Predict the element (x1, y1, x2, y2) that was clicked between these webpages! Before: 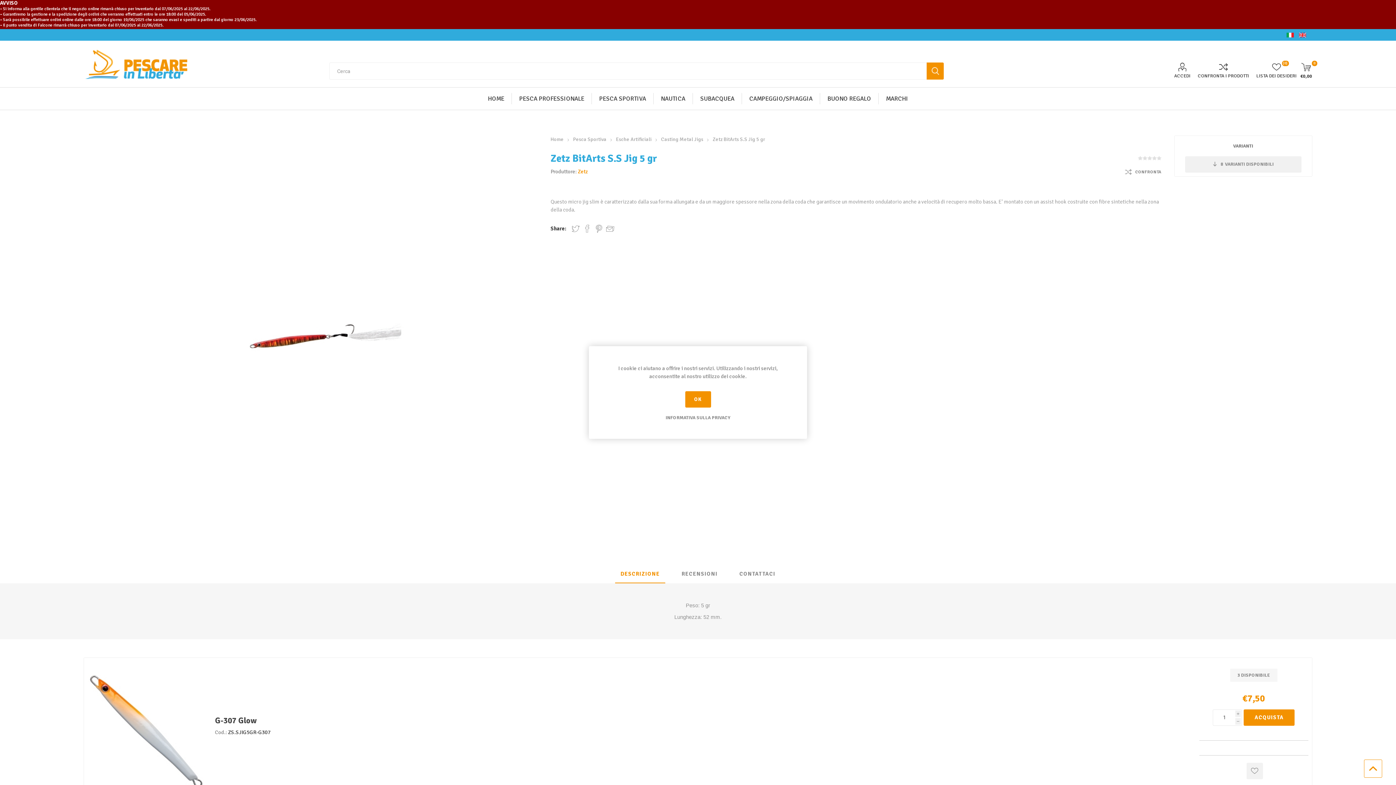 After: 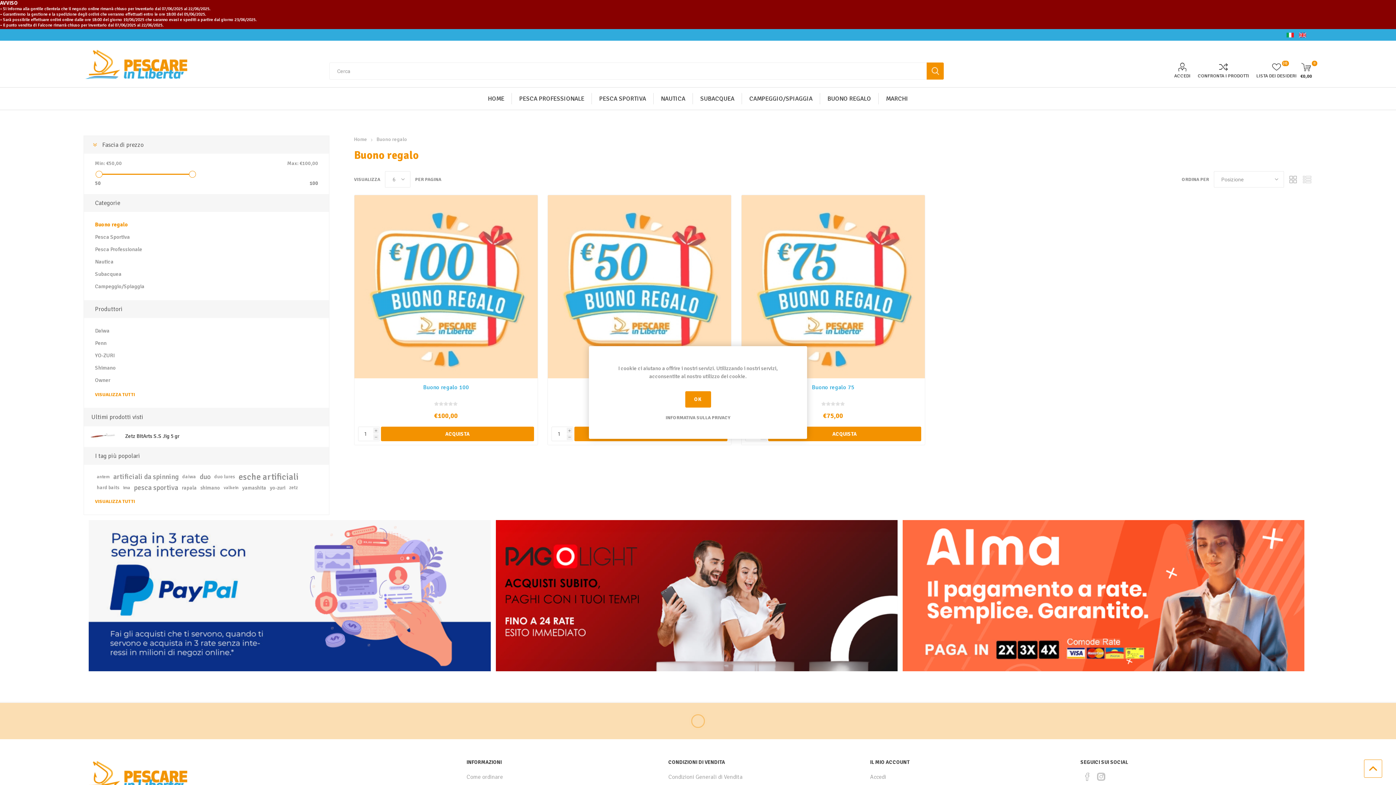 Action: bbox: (820, 93, 878, 104) label: BUONO REGALO